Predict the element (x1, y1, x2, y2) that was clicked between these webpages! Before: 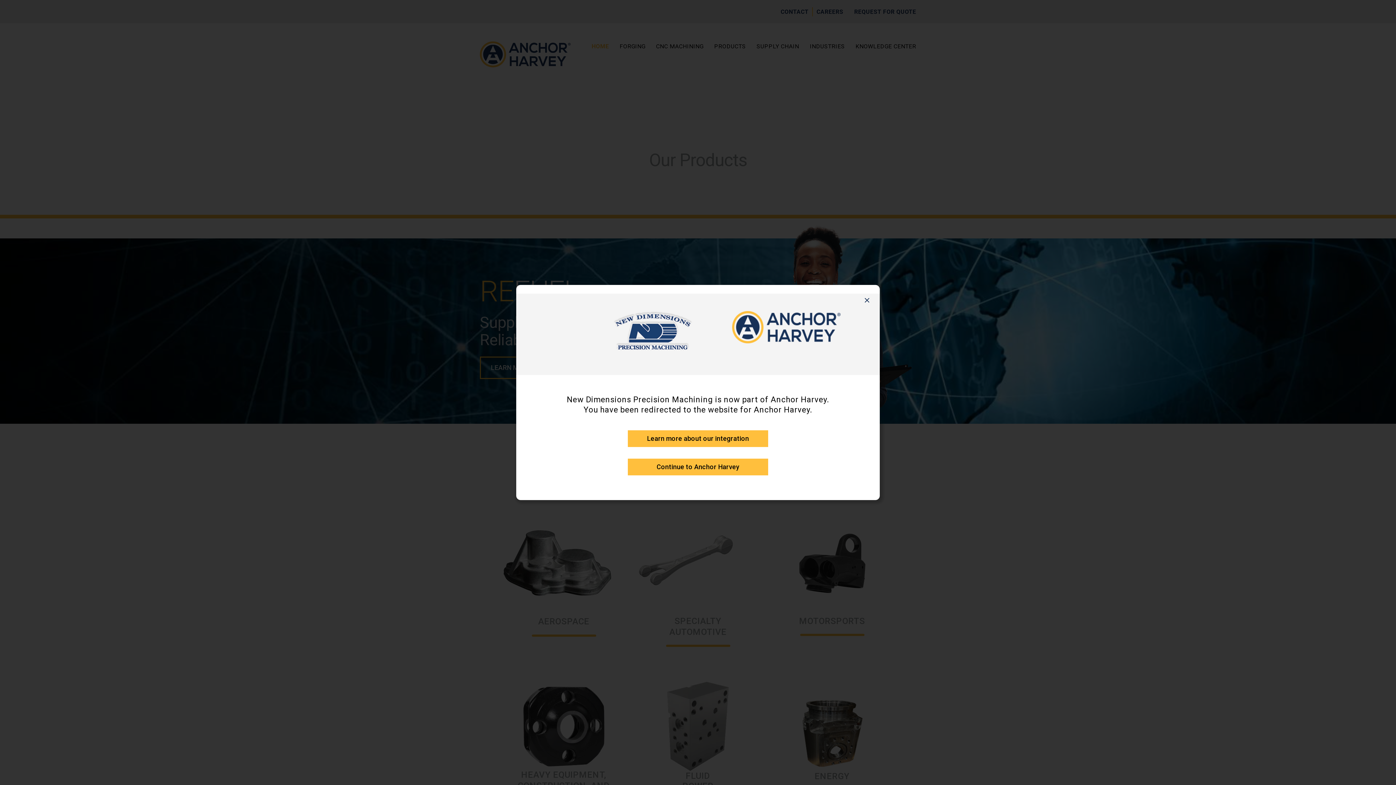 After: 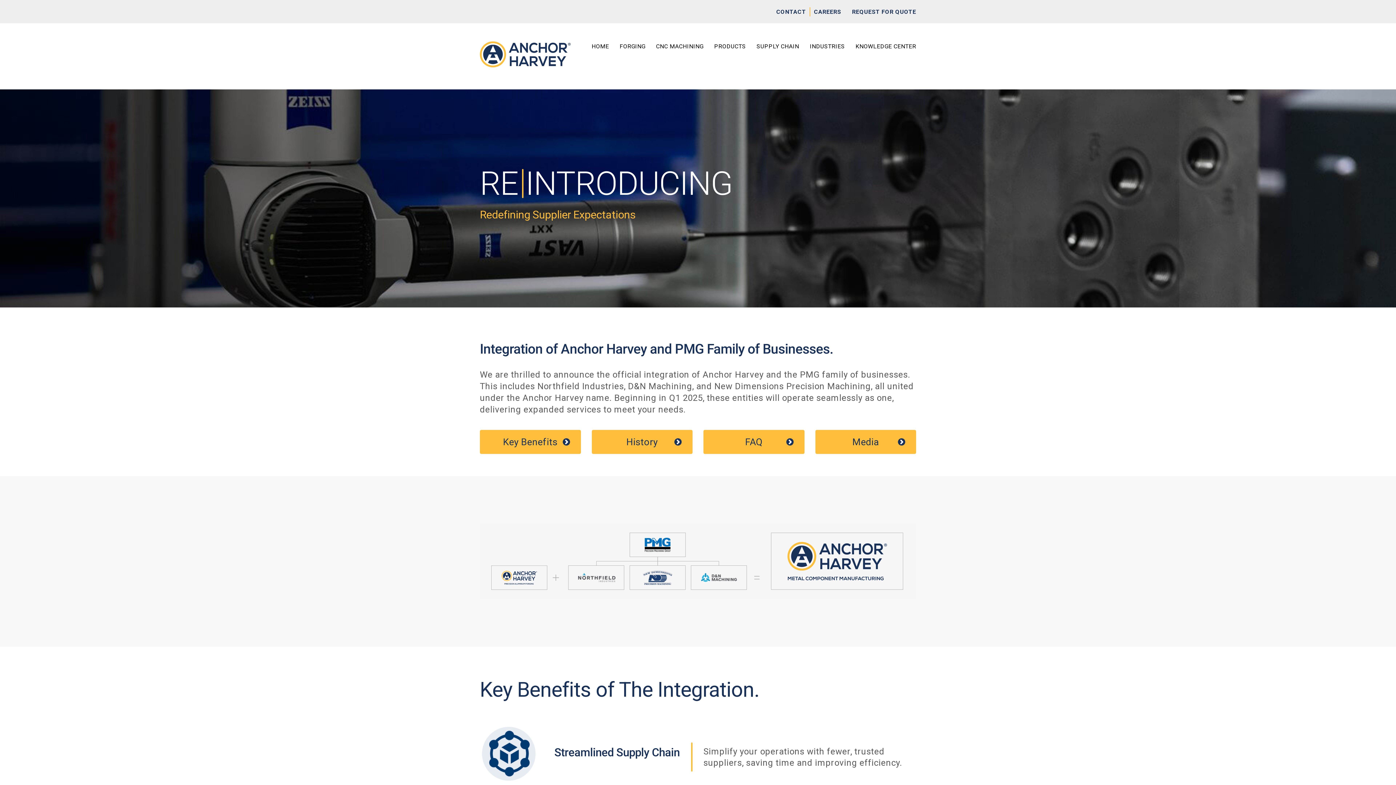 Action: bbox: (627, 430, 768, 447) label: Learn more about our integration